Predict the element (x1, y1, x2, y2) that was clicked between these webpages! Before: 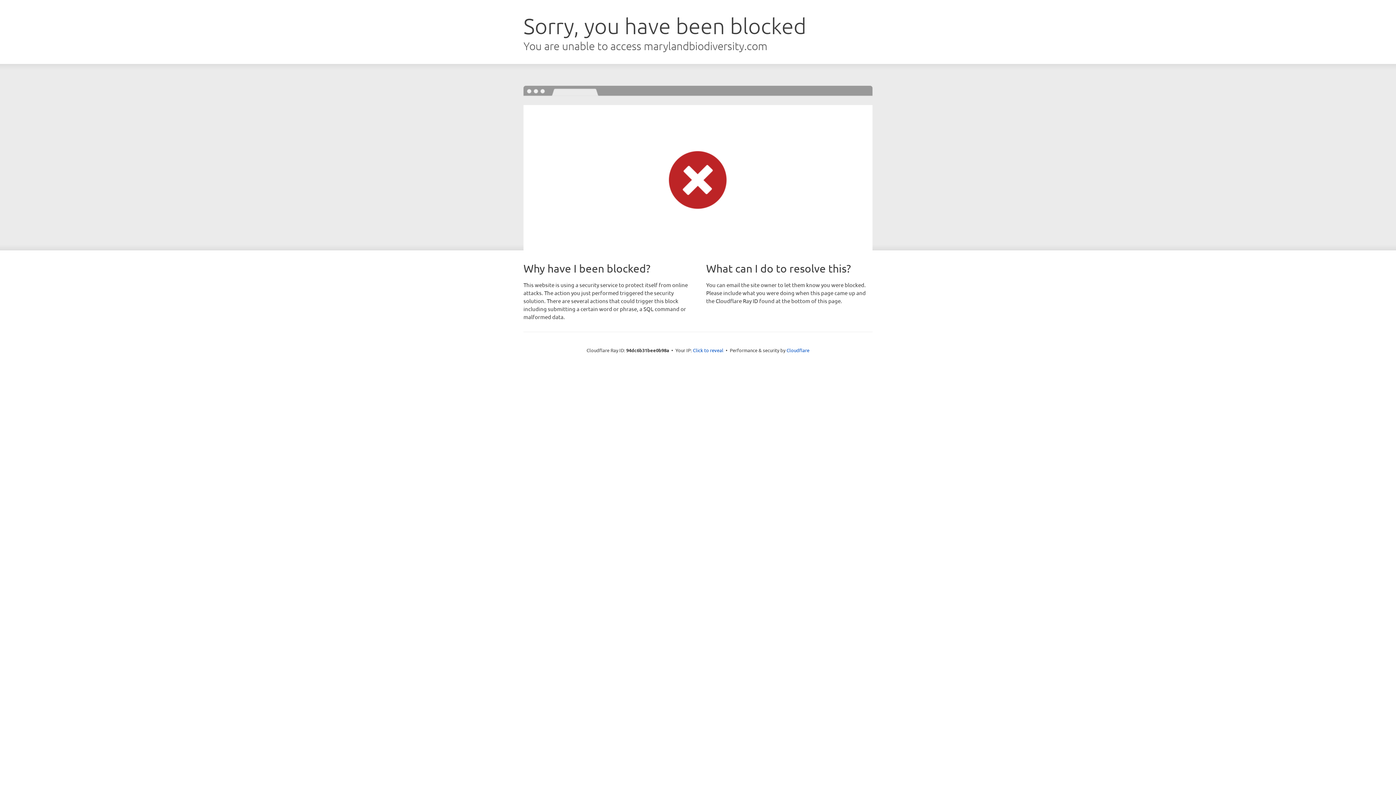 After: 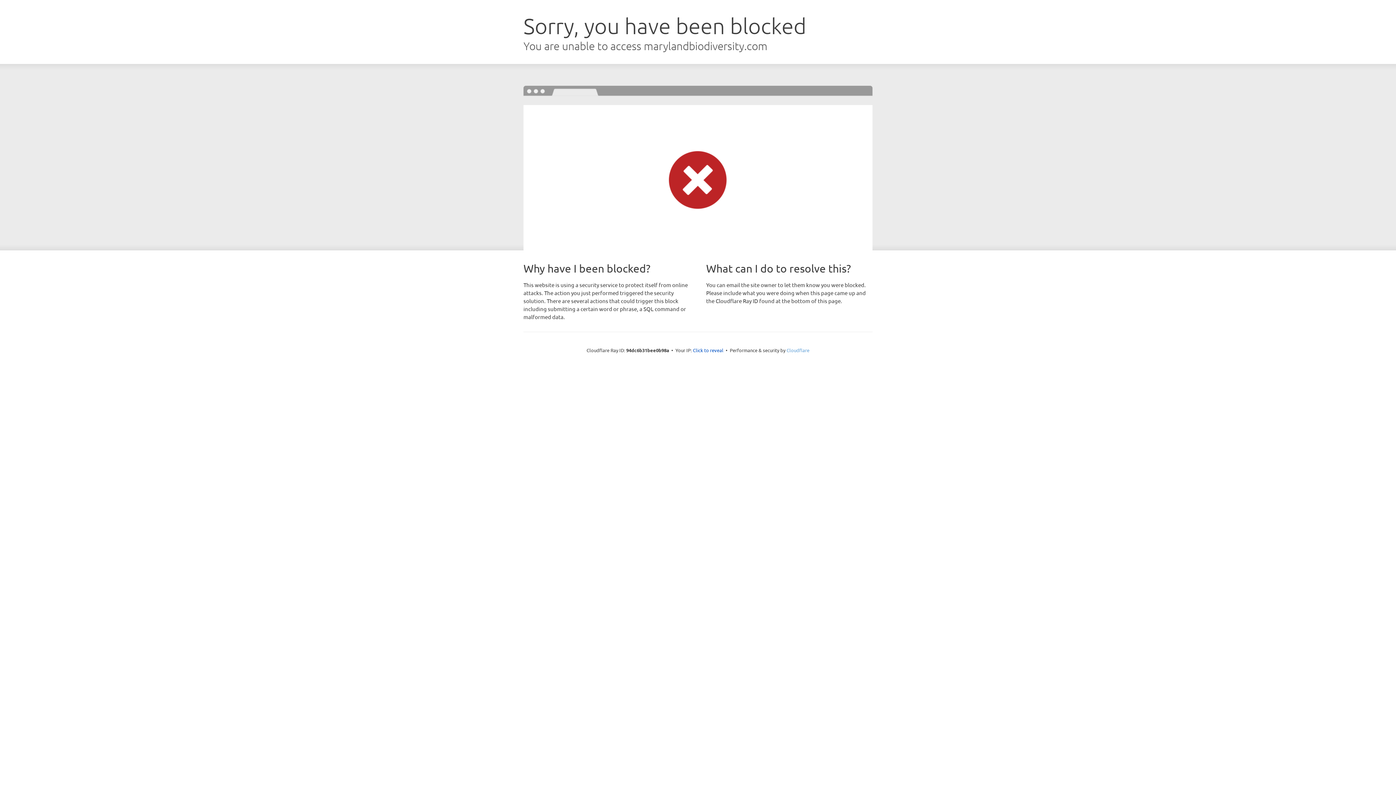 Action: bbox: (786, 347, 809, 353) label: Cloudflare